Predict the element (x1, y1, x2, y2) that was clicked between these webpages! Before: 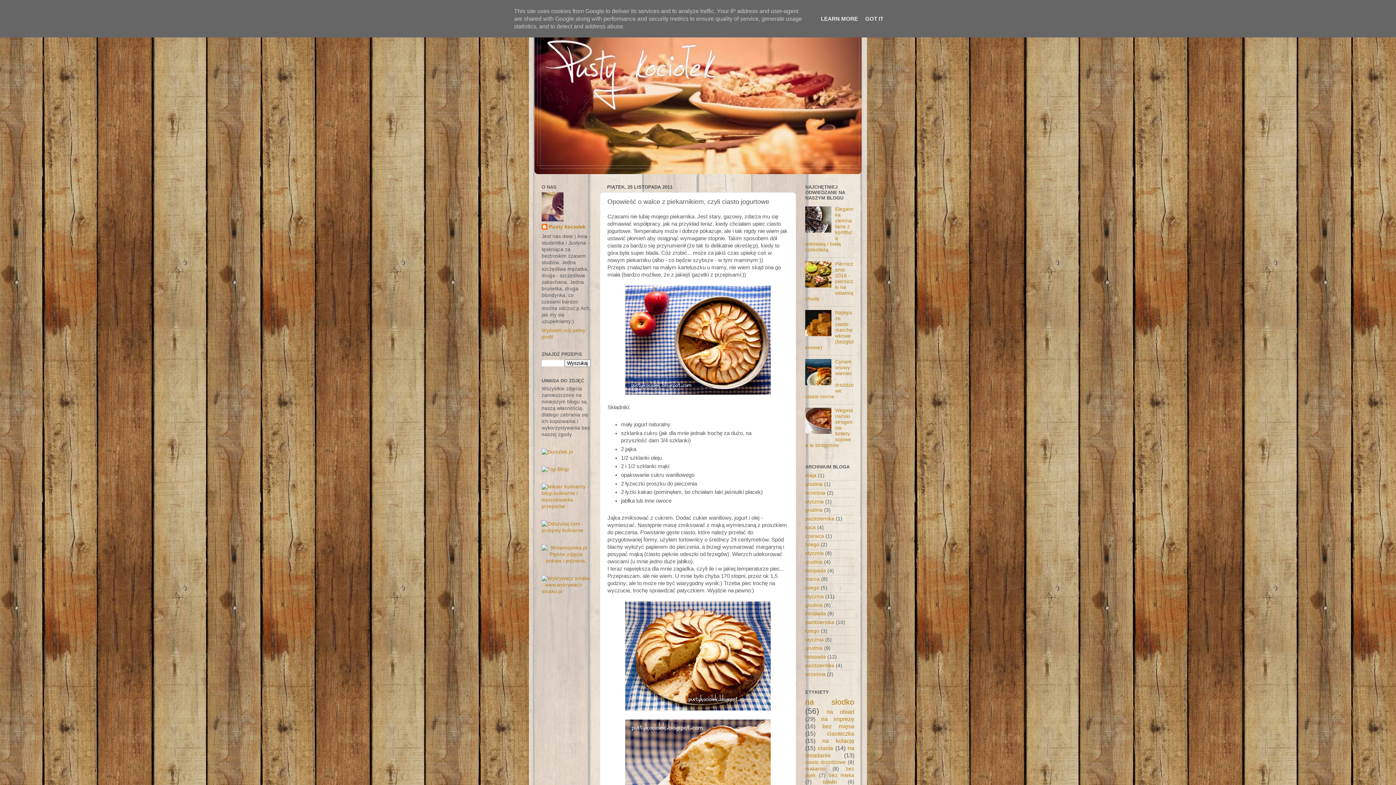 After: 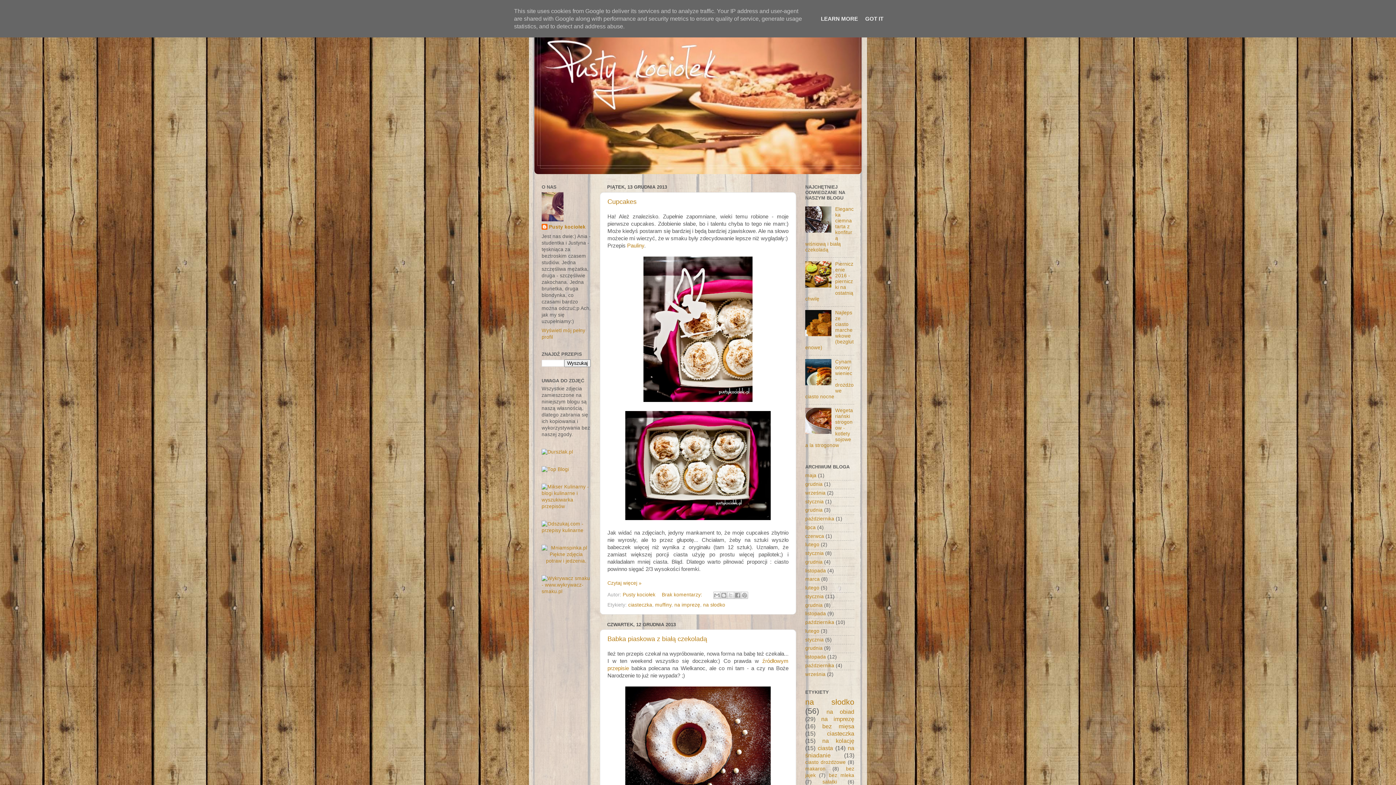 Action: label: grudnia bbox: (805, 559, 822, 565)